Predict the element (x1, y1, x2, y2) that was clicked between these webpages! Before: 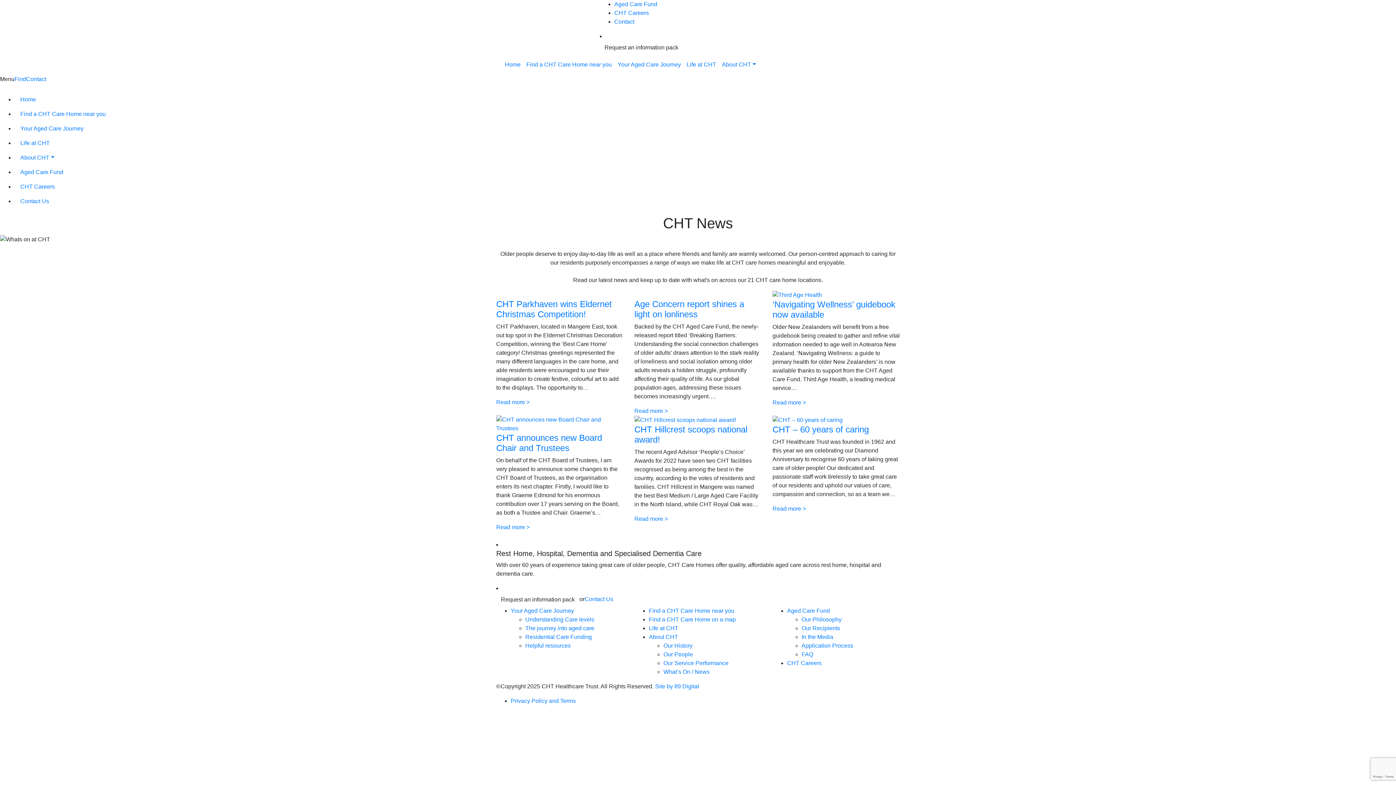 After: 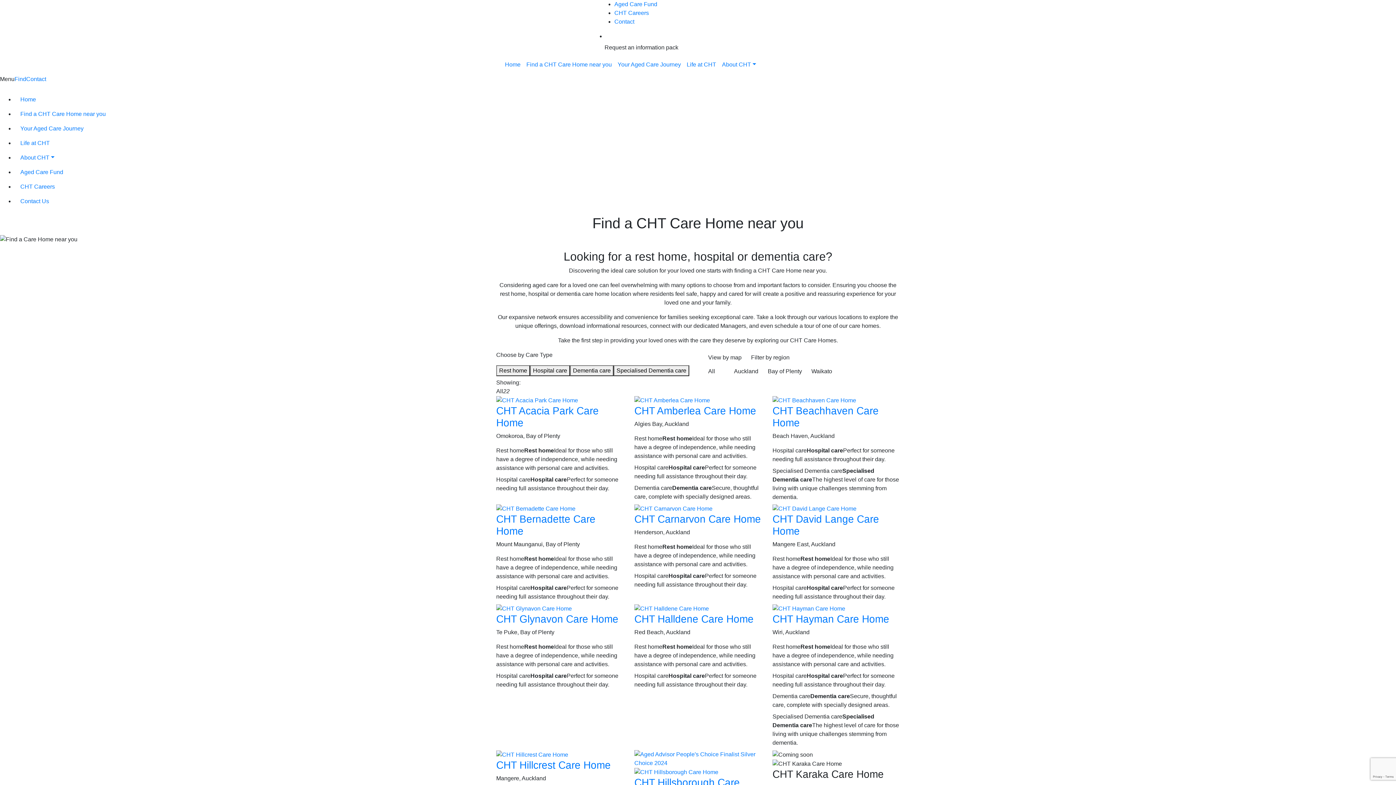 Action: label: Find a CHT Care Home near you bbox: (523, 57, 614, 72)